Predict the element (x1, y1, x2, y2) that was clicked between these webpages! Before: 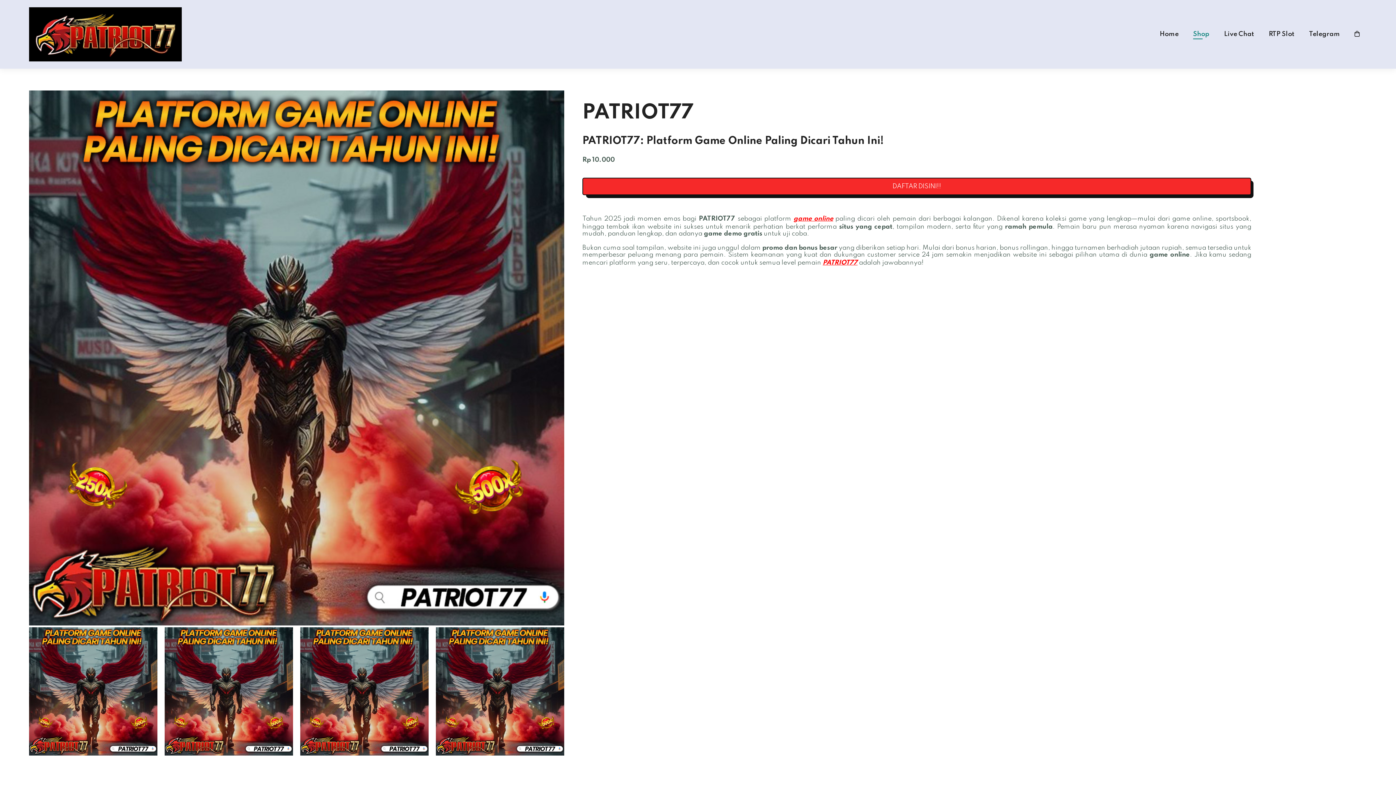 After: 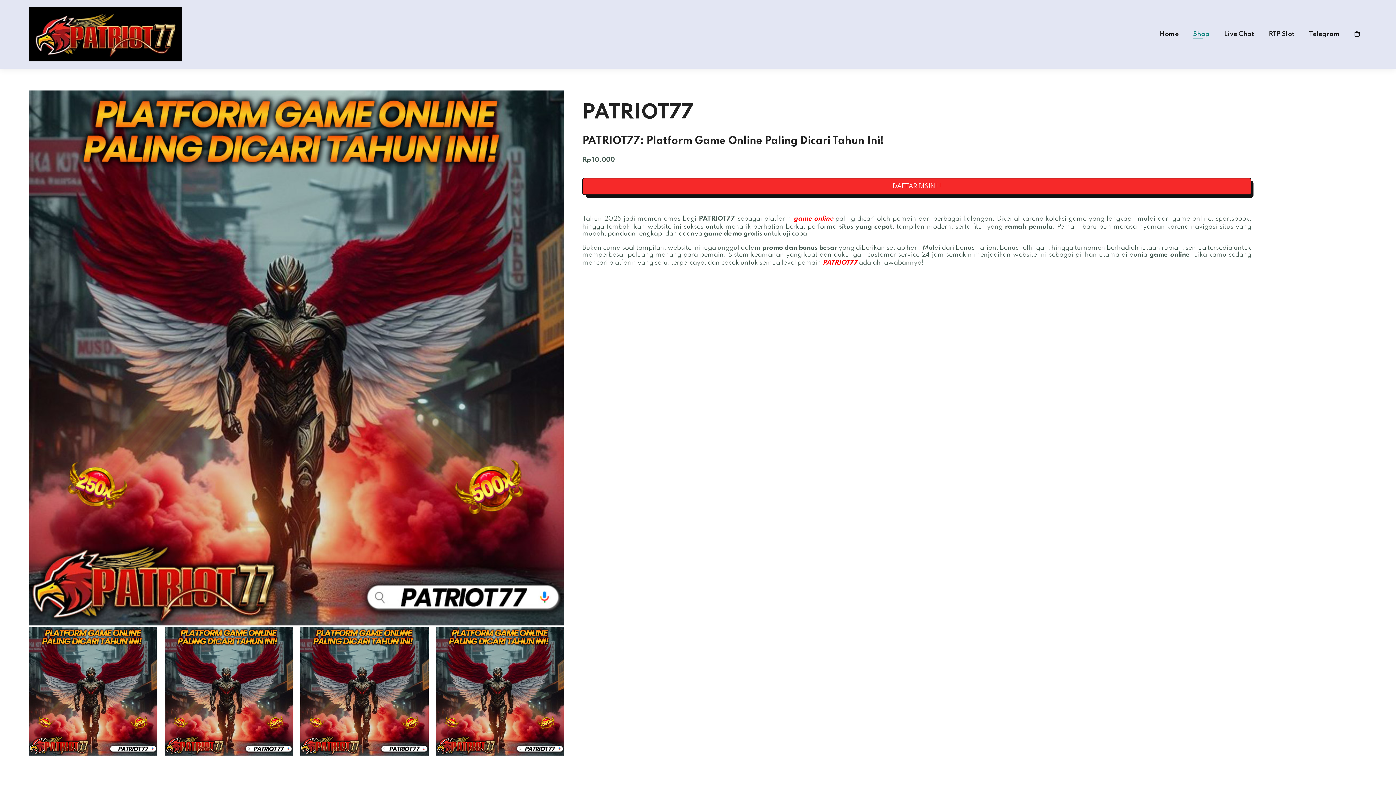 Action: bbox: (793, 215, 833, 222) label: game online